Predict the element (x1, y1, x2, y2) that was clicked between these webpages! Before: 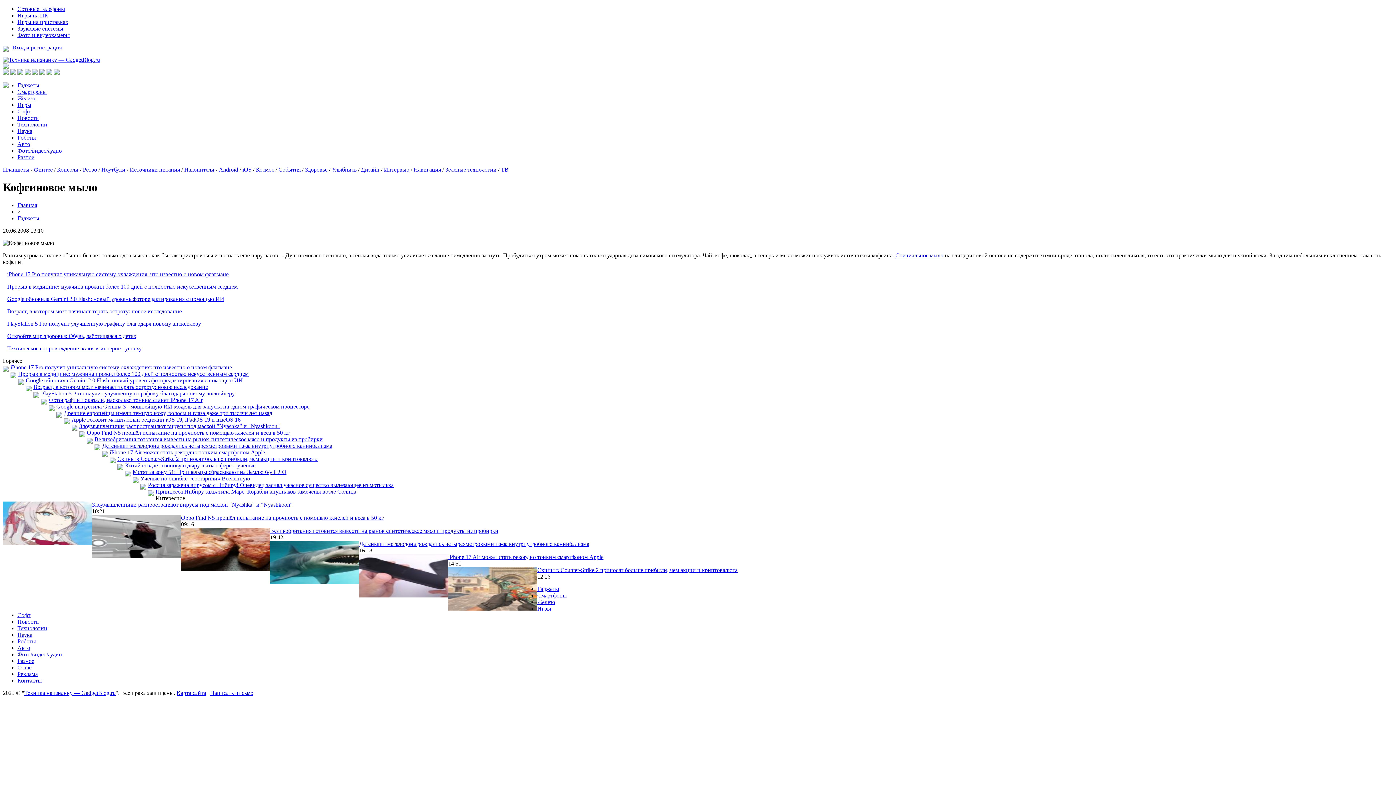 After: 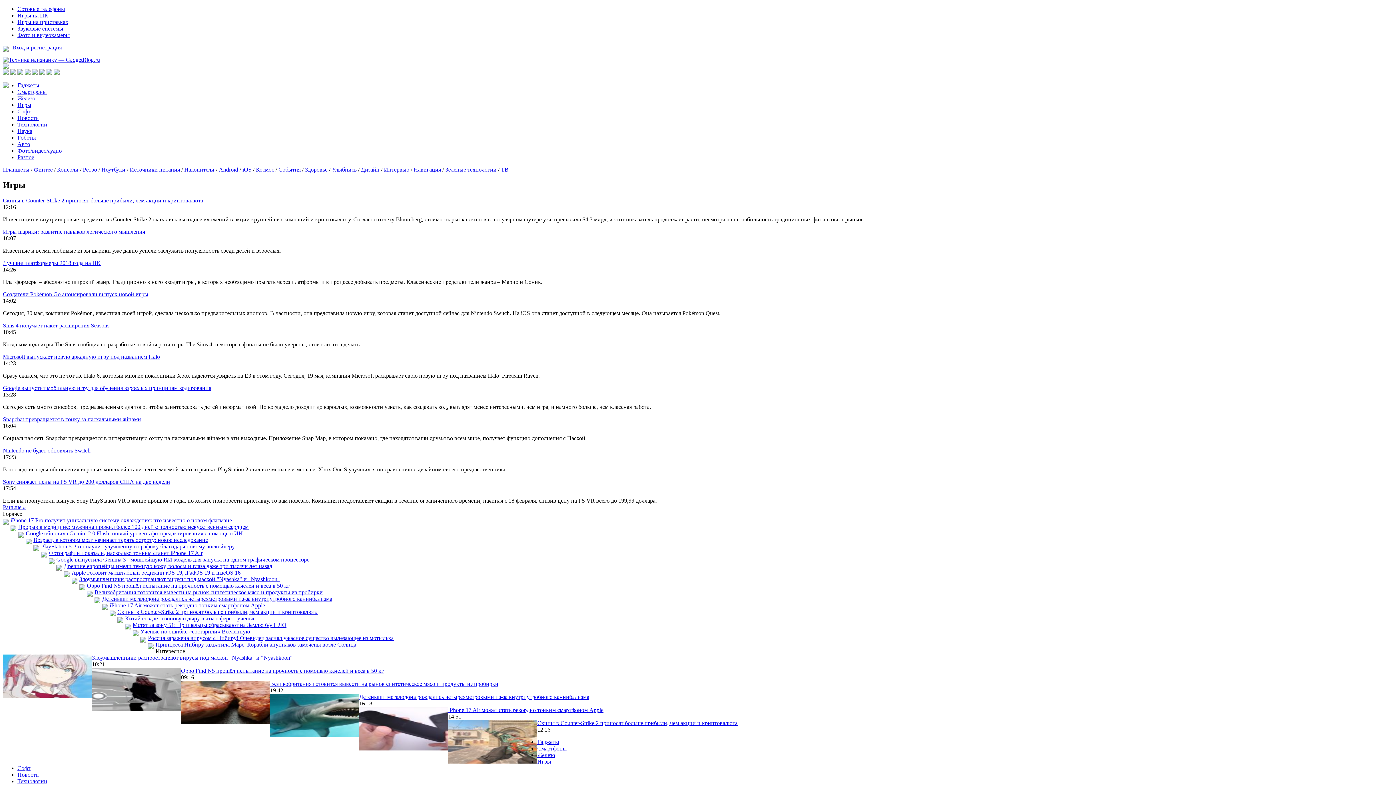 Action: bbox: (17, 101, 31, 108) label: Игры